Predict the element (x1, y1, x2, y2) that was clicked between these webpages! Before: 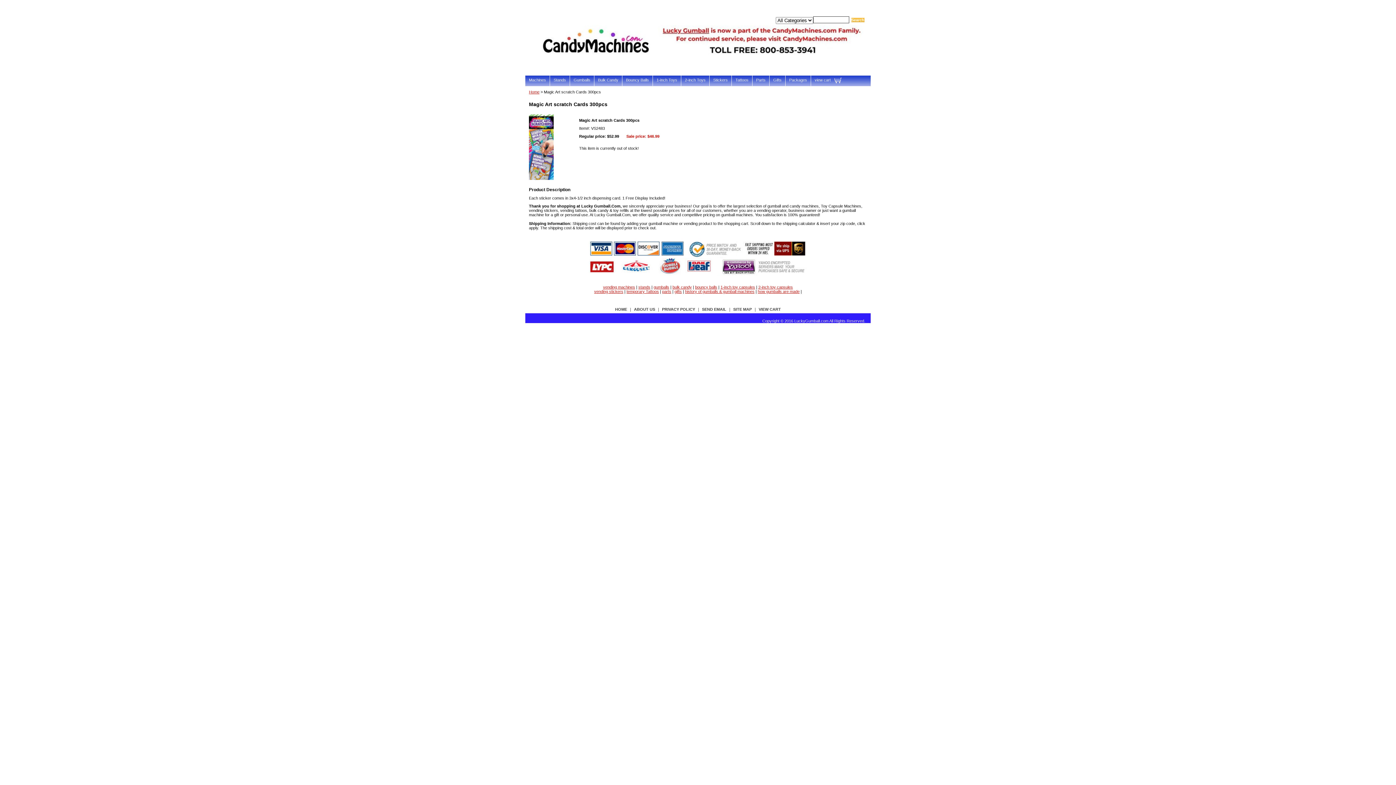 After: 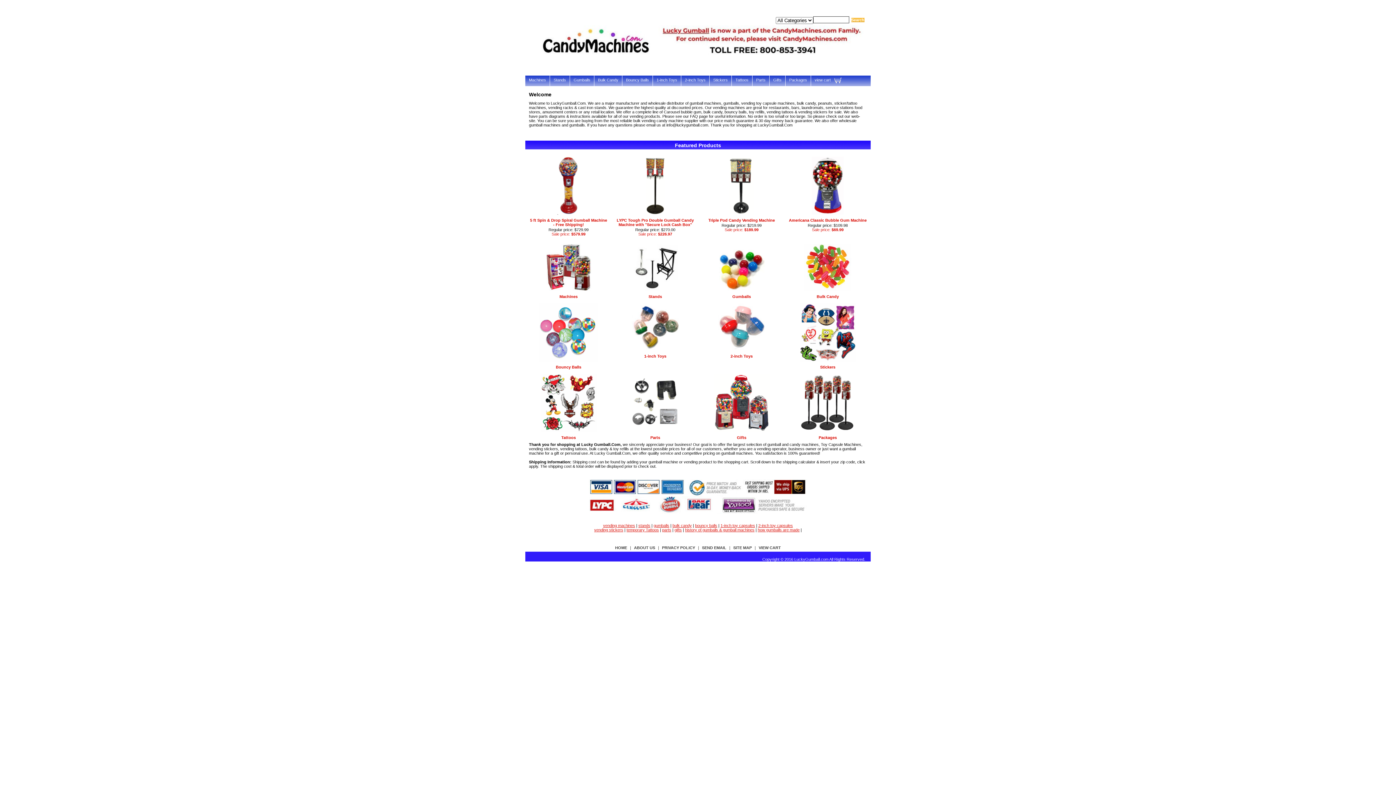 Action: bbox: (529, 89, 539, 94) label: Home